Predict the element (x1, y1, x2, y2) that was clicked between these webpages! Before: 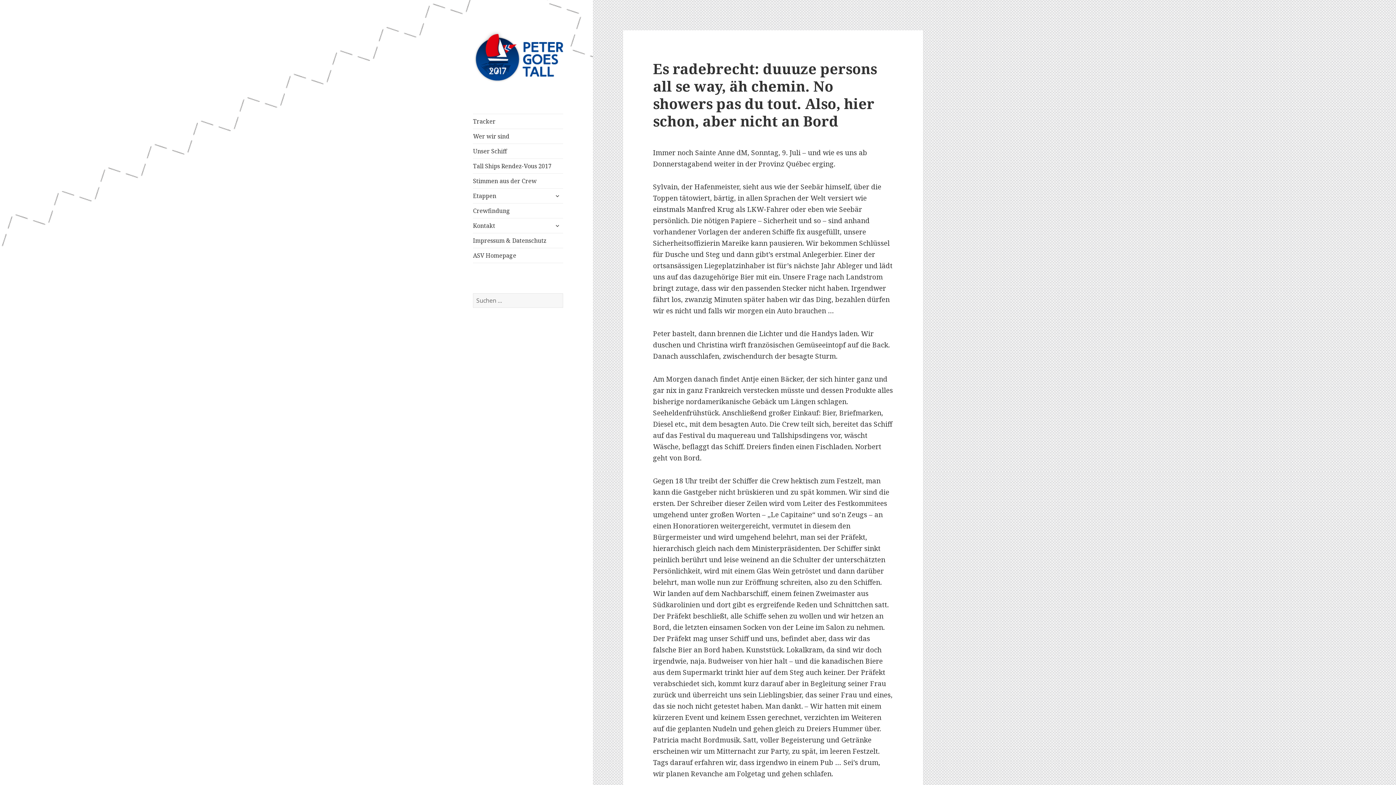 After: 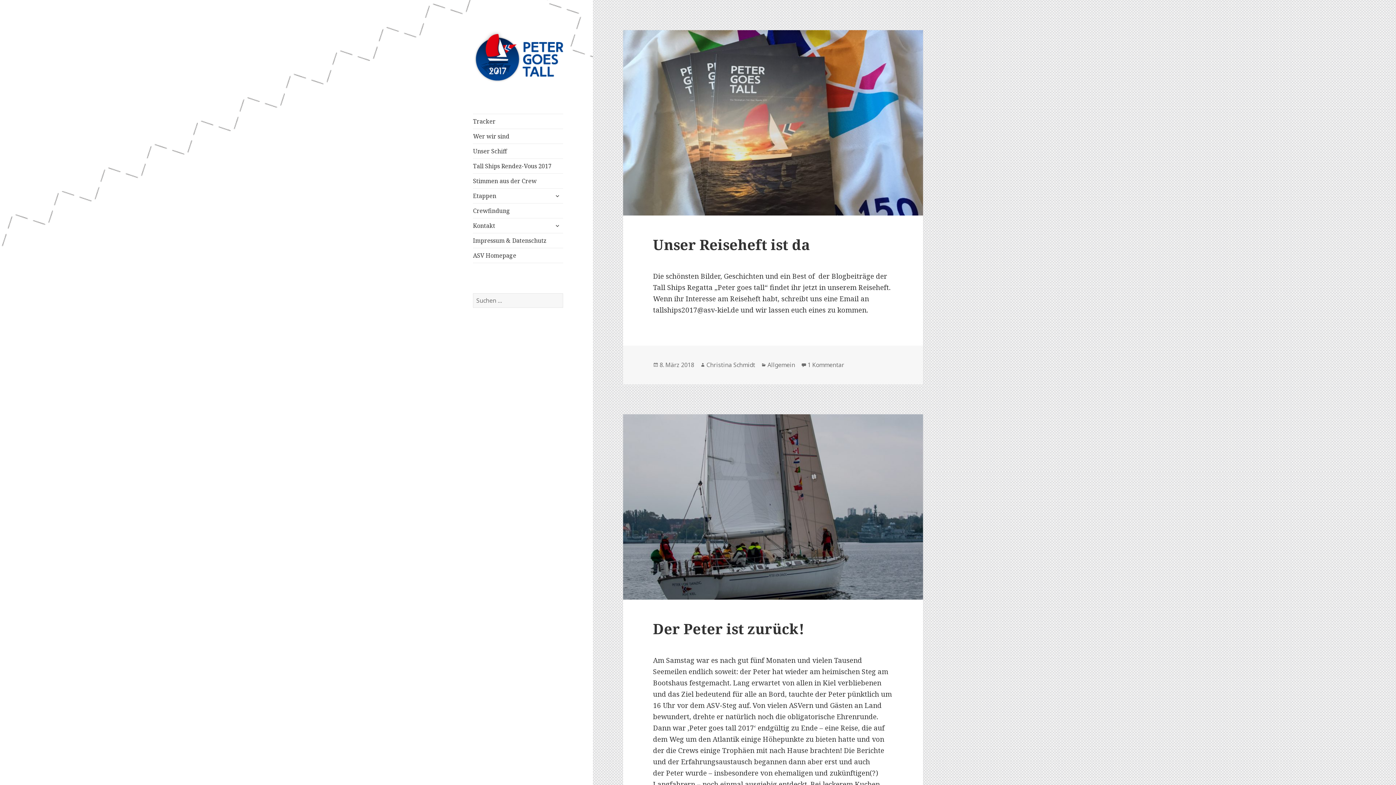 Action: bbox: (473, 51, 563, 60)